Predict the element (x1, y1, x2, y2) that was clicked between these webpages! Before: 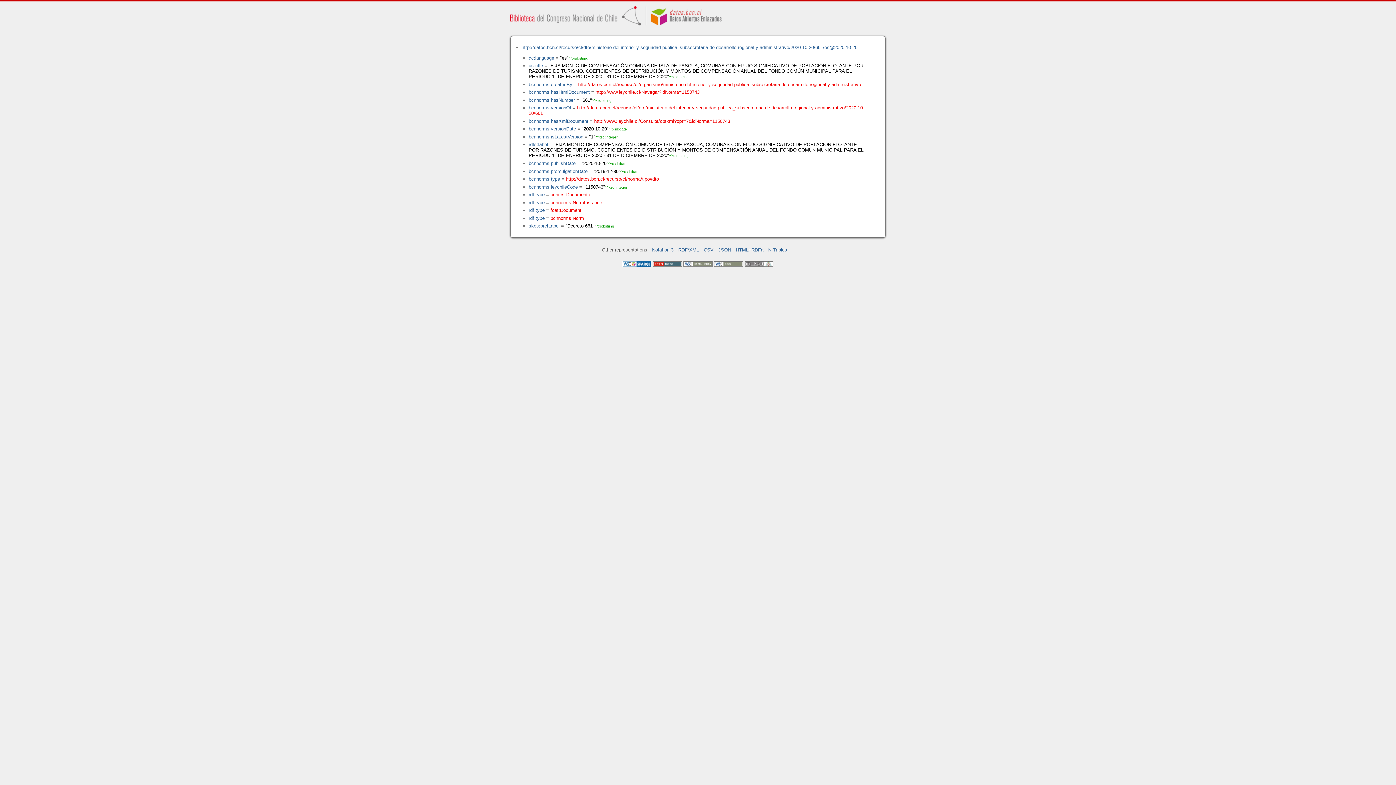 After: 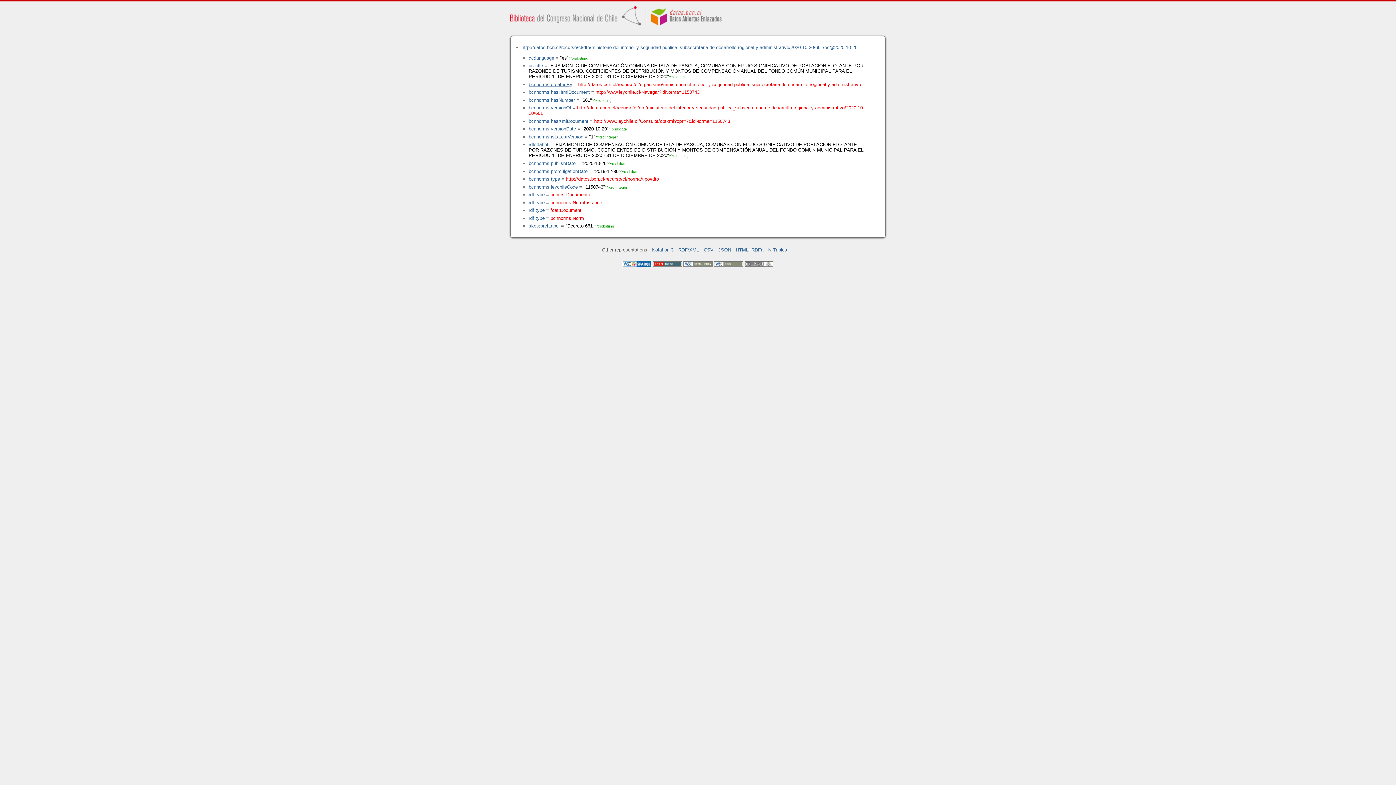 Action: label: bcnnorms:createdBy bbox: (528, 81, 572, 87)